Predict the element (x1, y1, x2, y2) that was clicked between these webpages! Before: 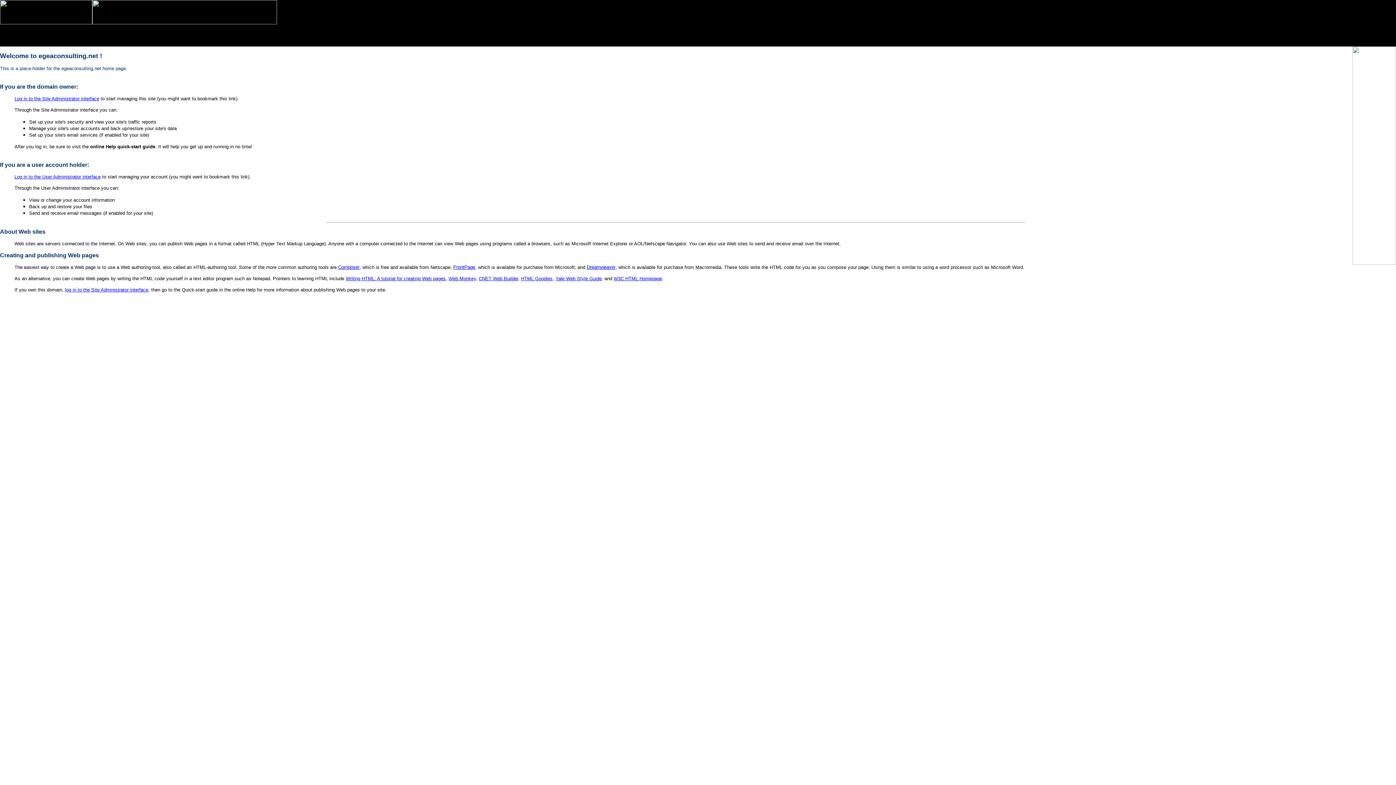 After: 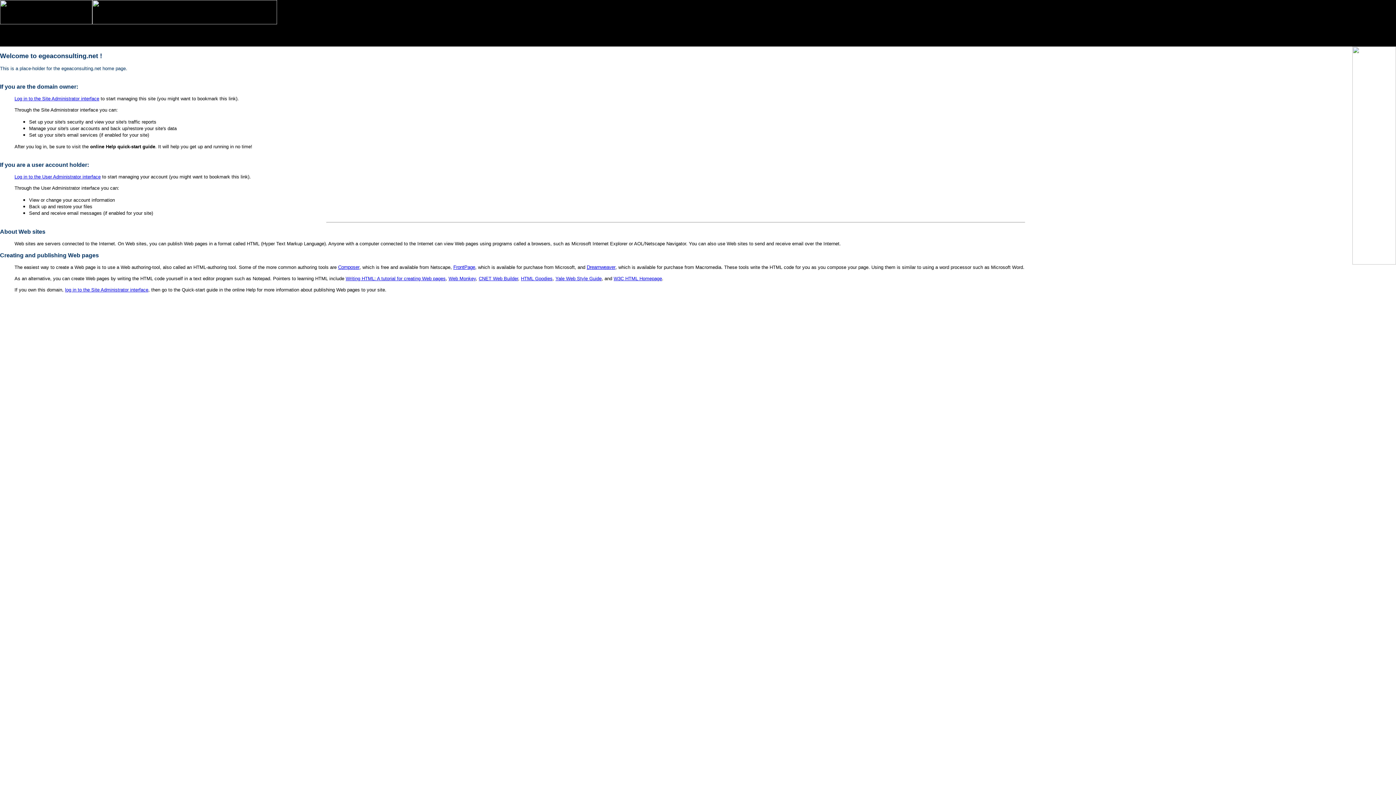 Action: bbox: (521, 276, 552, 281) label: HTML Goodies